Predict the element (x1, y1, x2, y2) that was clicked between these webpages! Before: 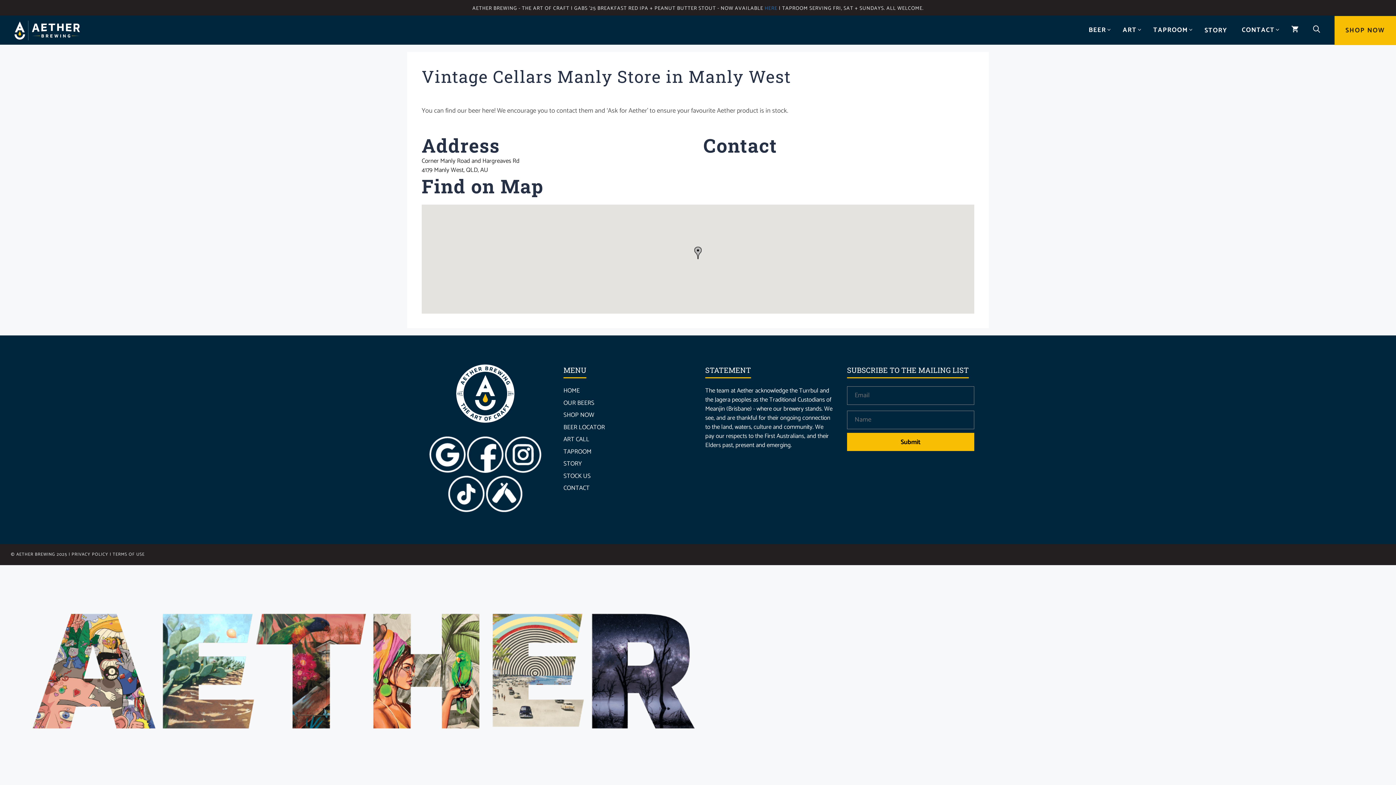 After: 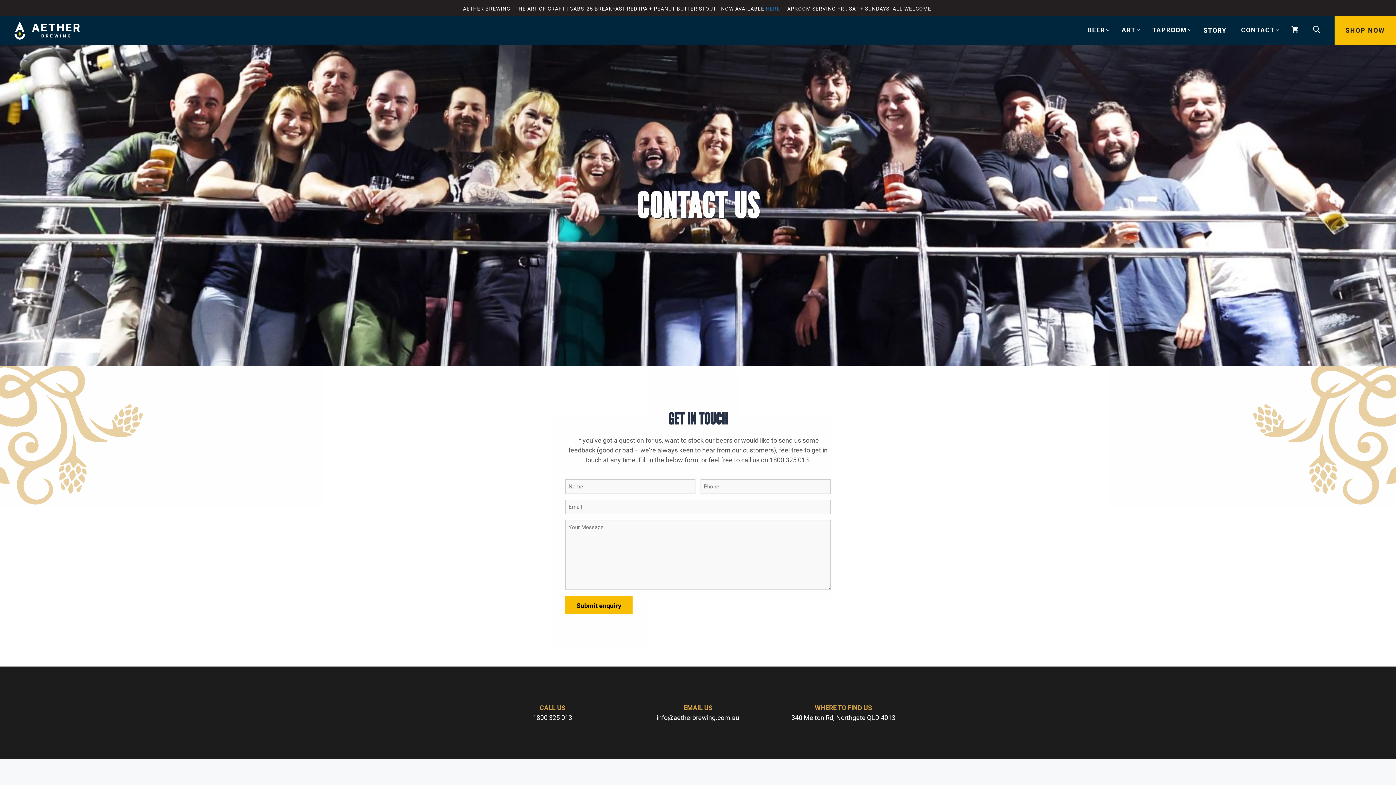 Action: bbox: (563, 483, 589, 493) label: CONTACT